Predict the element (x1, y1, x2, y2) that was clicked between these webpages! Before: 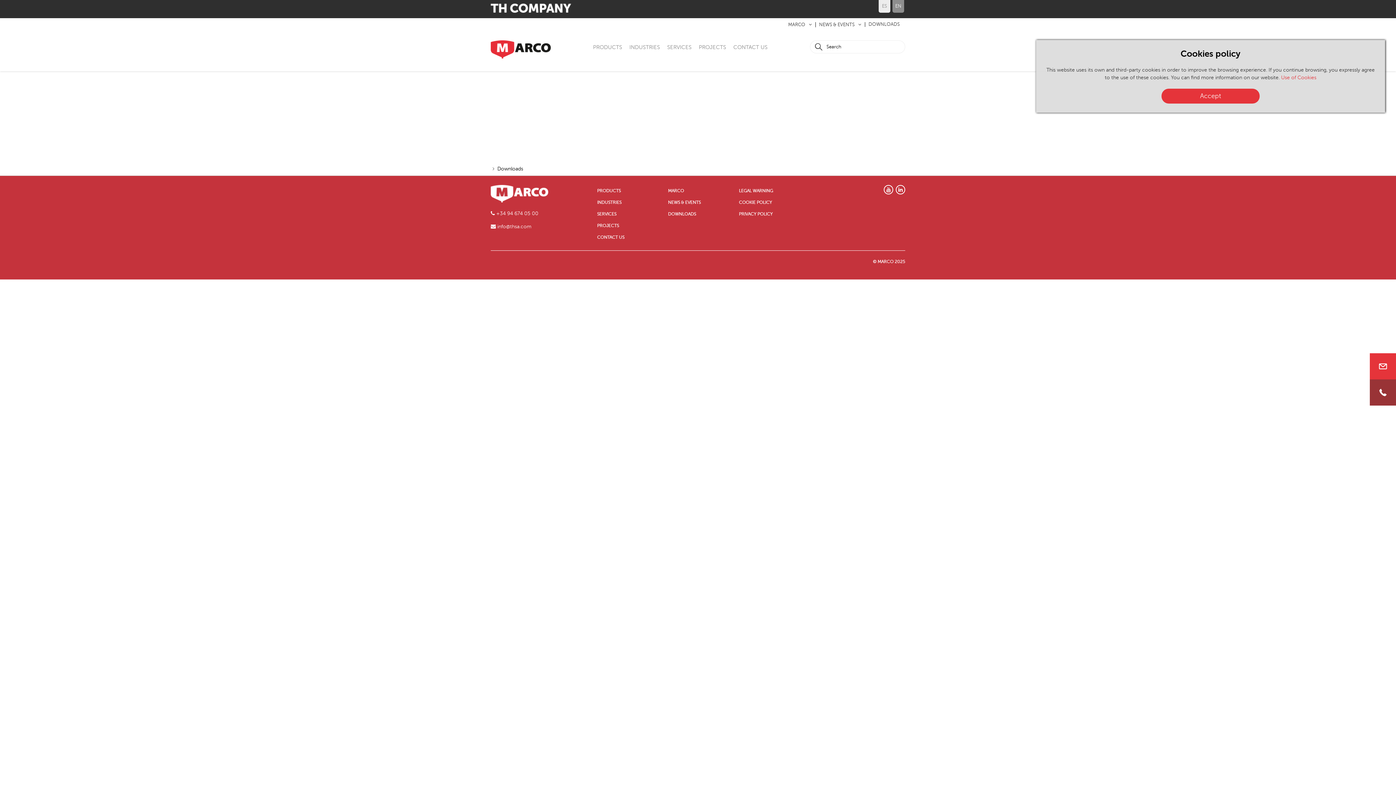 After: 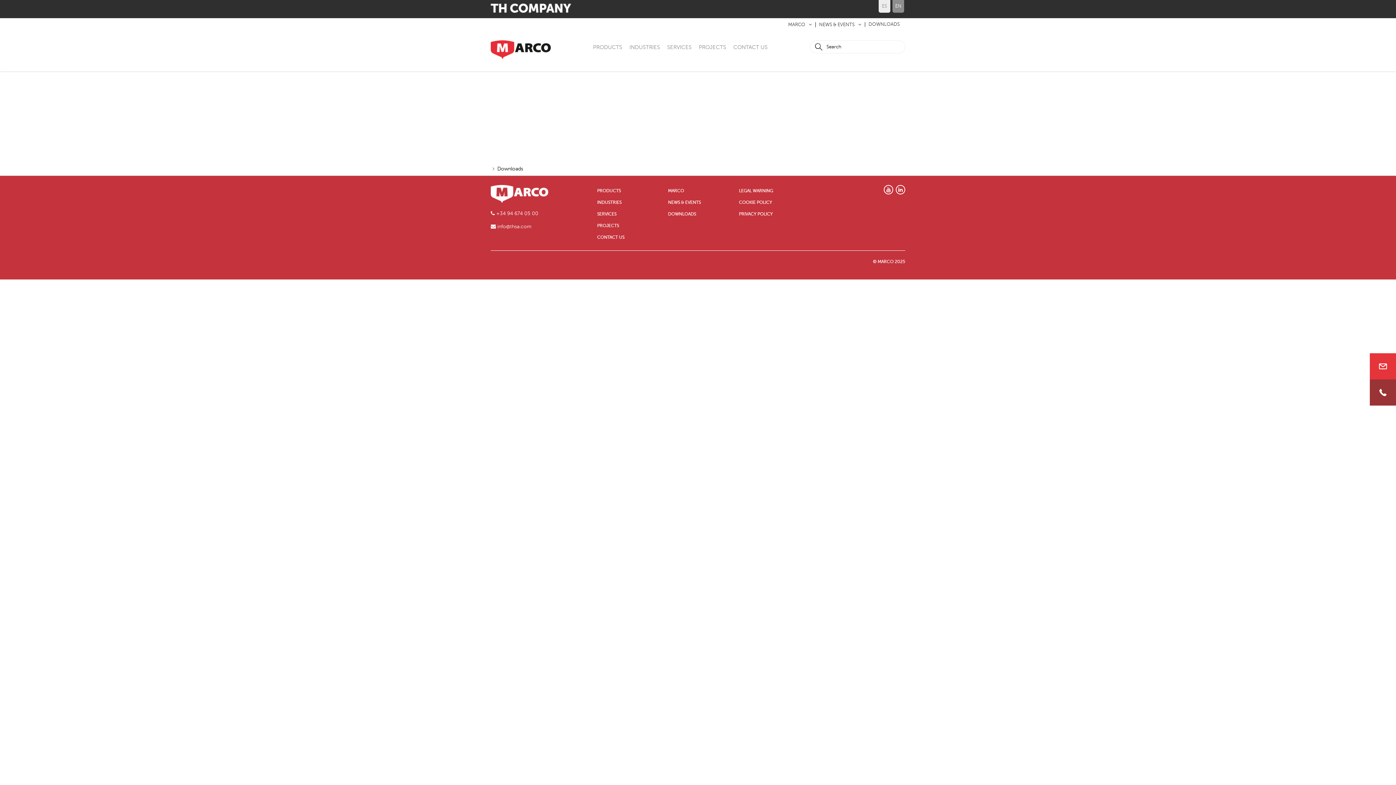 Action: label: Accept bbox: (1161, 88, 1260, 103)